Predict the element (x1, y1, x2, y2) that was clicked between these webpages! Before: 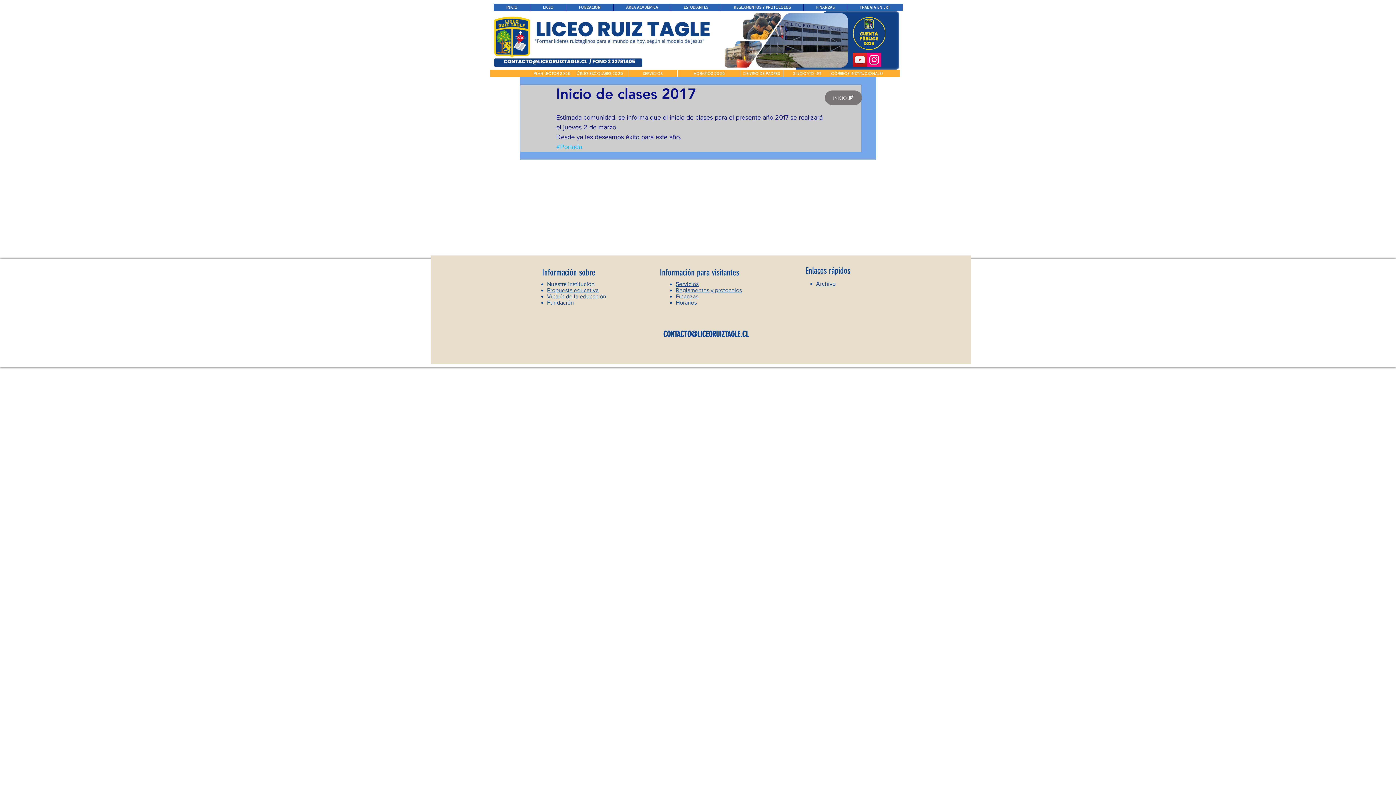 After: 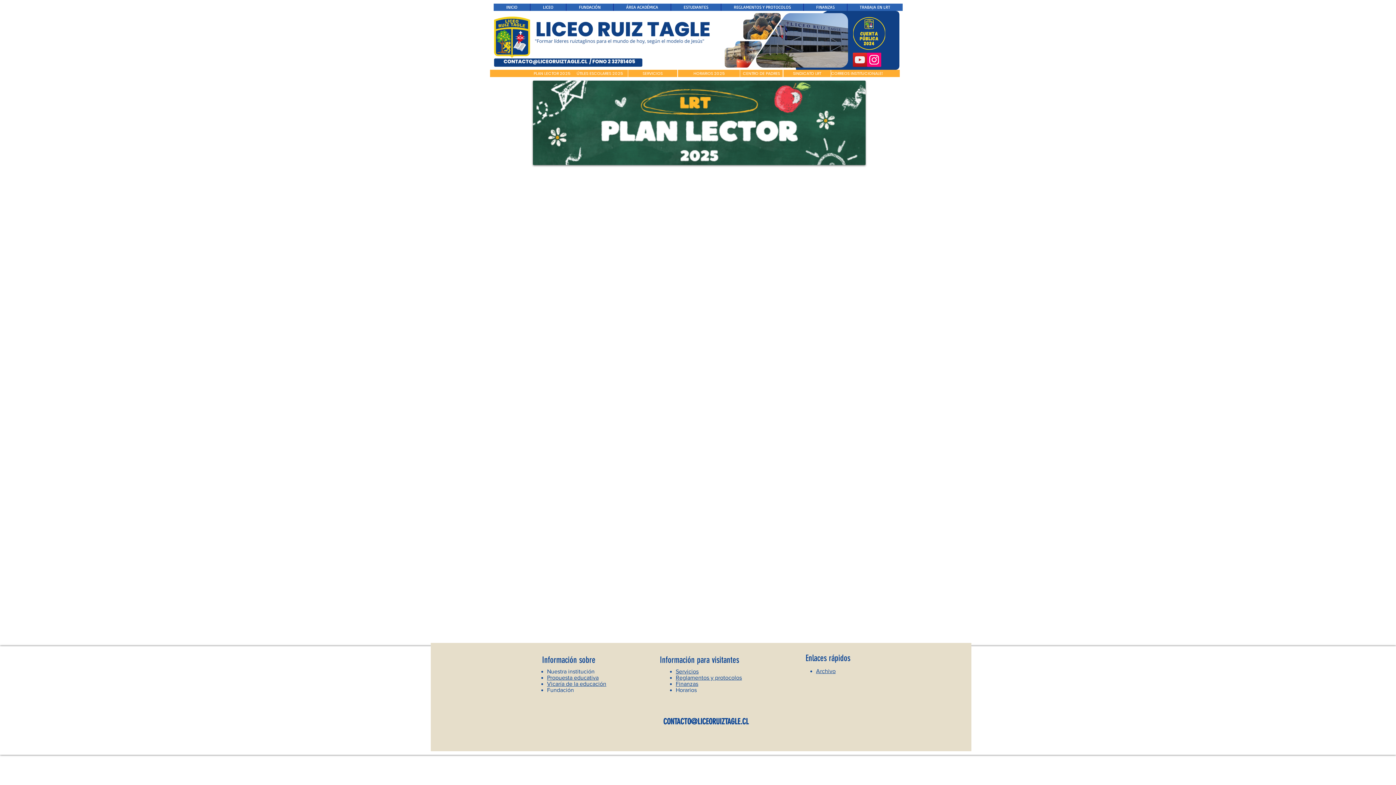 Action: label: PLAN LECTOR 2025 bbox: (532, 69, 571, 77)